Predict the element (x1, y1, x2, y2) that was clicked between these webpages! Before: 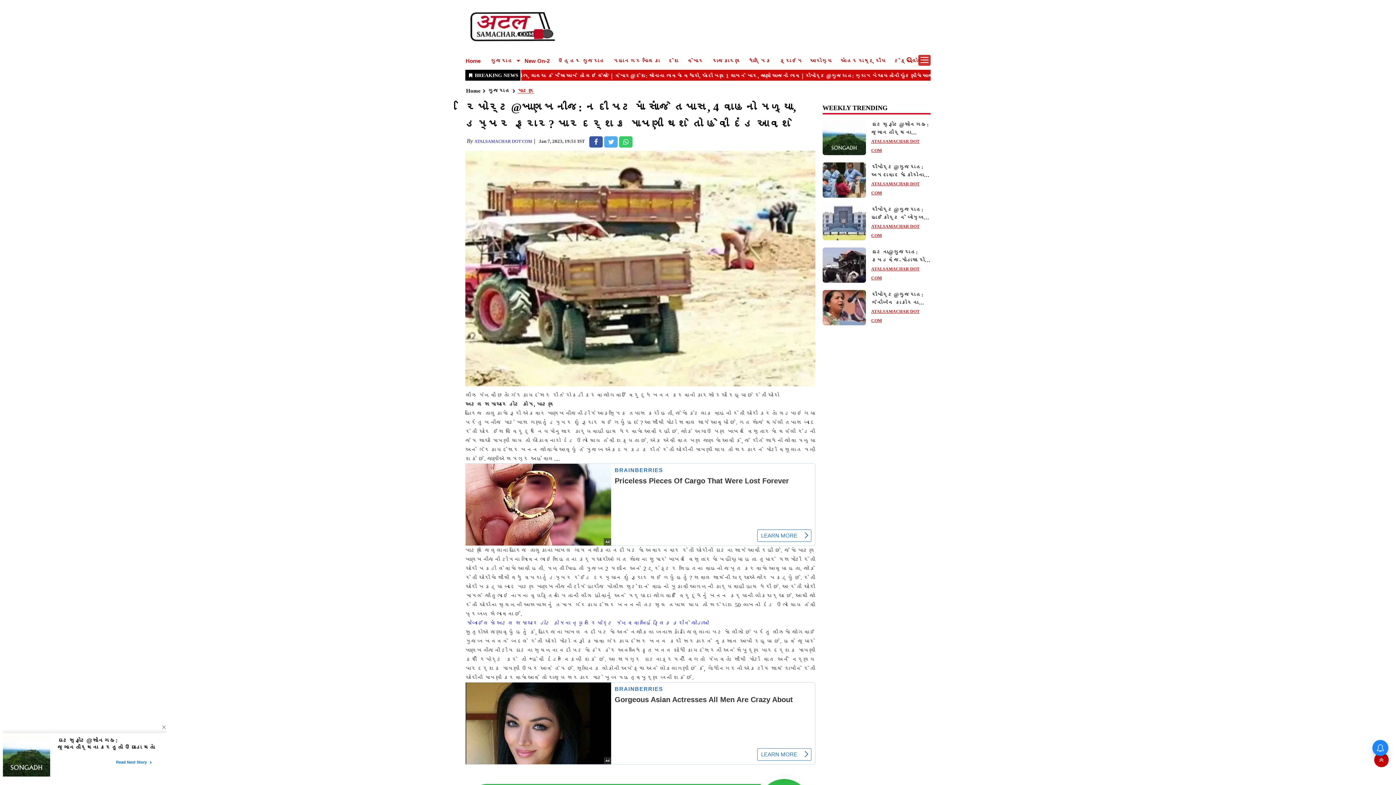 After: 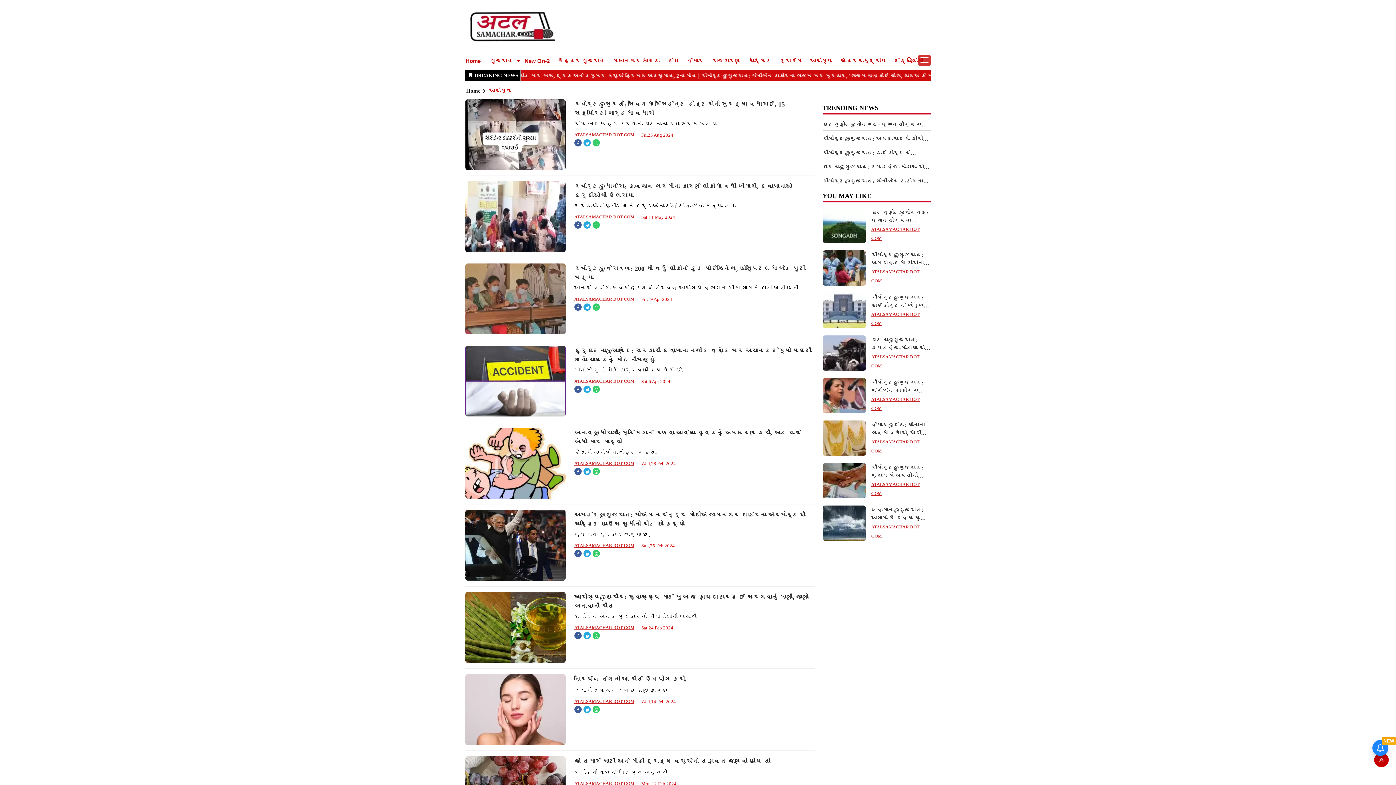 Action: bbox: (810, 57, 833, 64) label: આરોગ્ય